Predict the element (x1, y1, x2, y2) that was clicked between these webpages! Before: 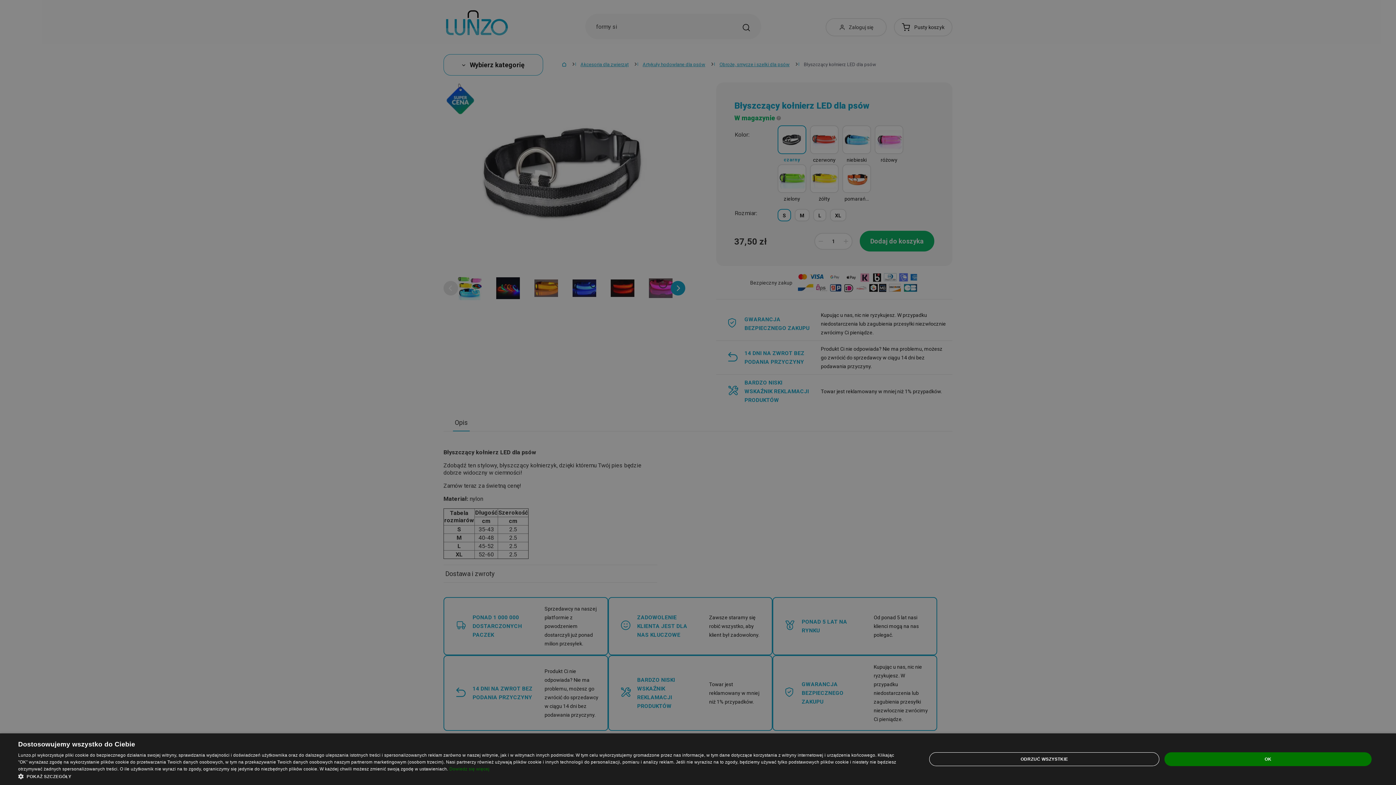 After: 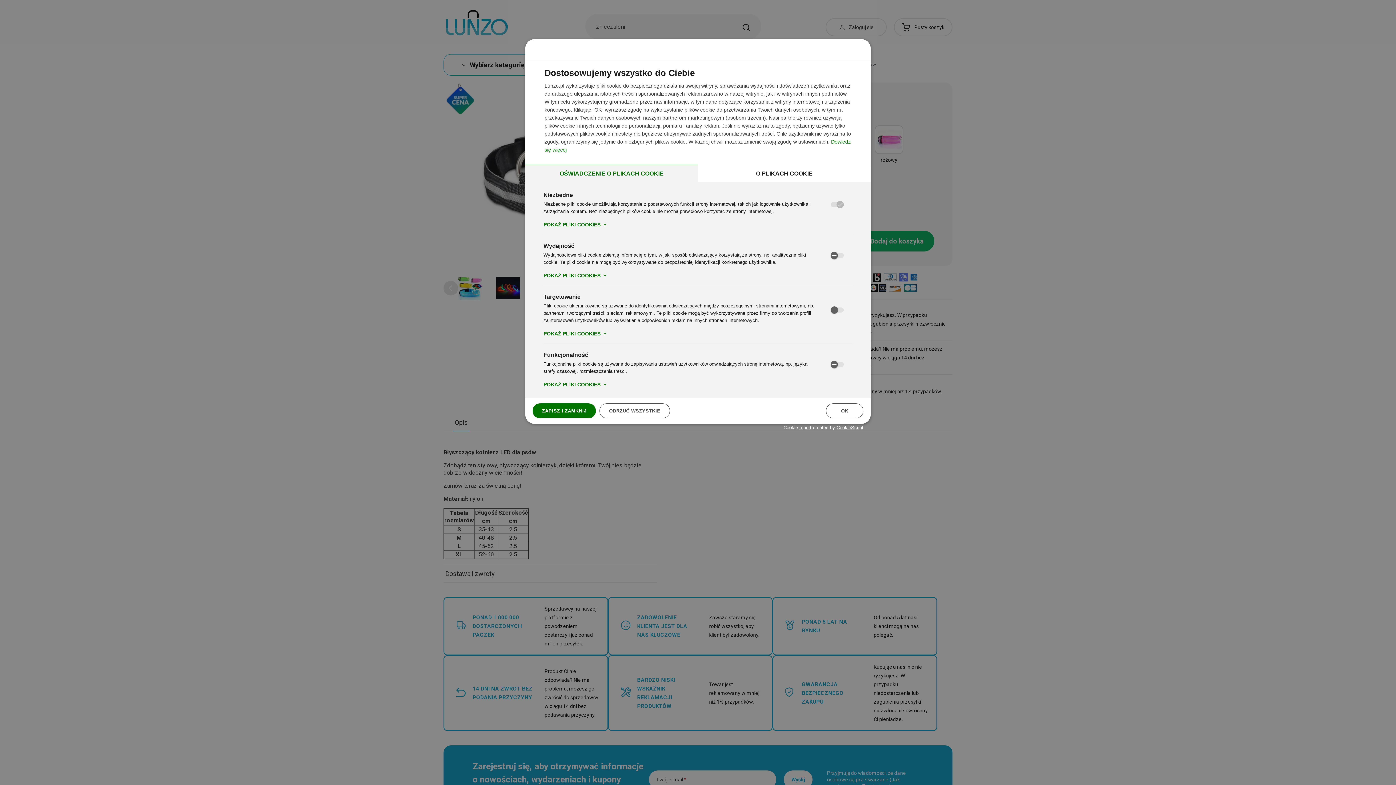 Action: label:  POKAŻ SZCZEGÓŁY bbox: (18, 773, 899, 780)